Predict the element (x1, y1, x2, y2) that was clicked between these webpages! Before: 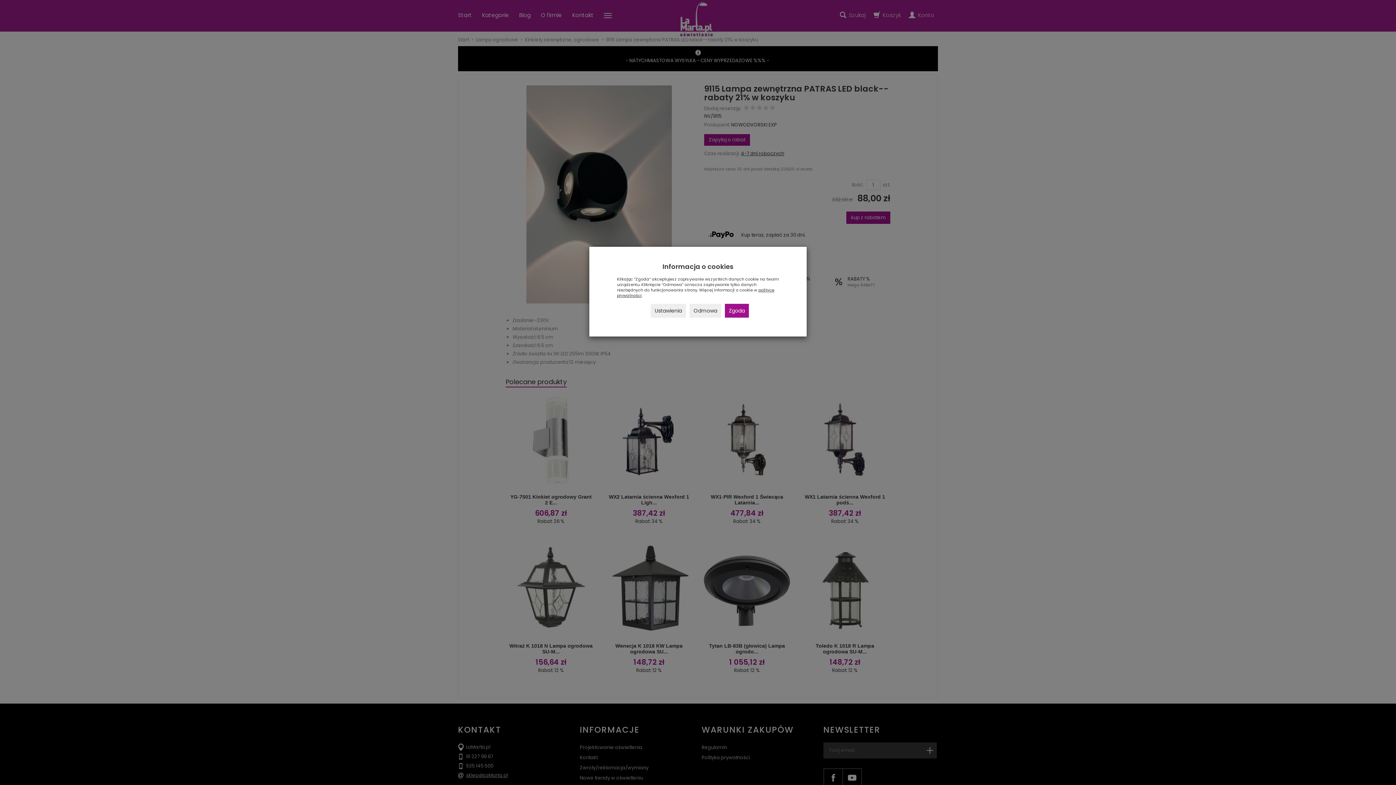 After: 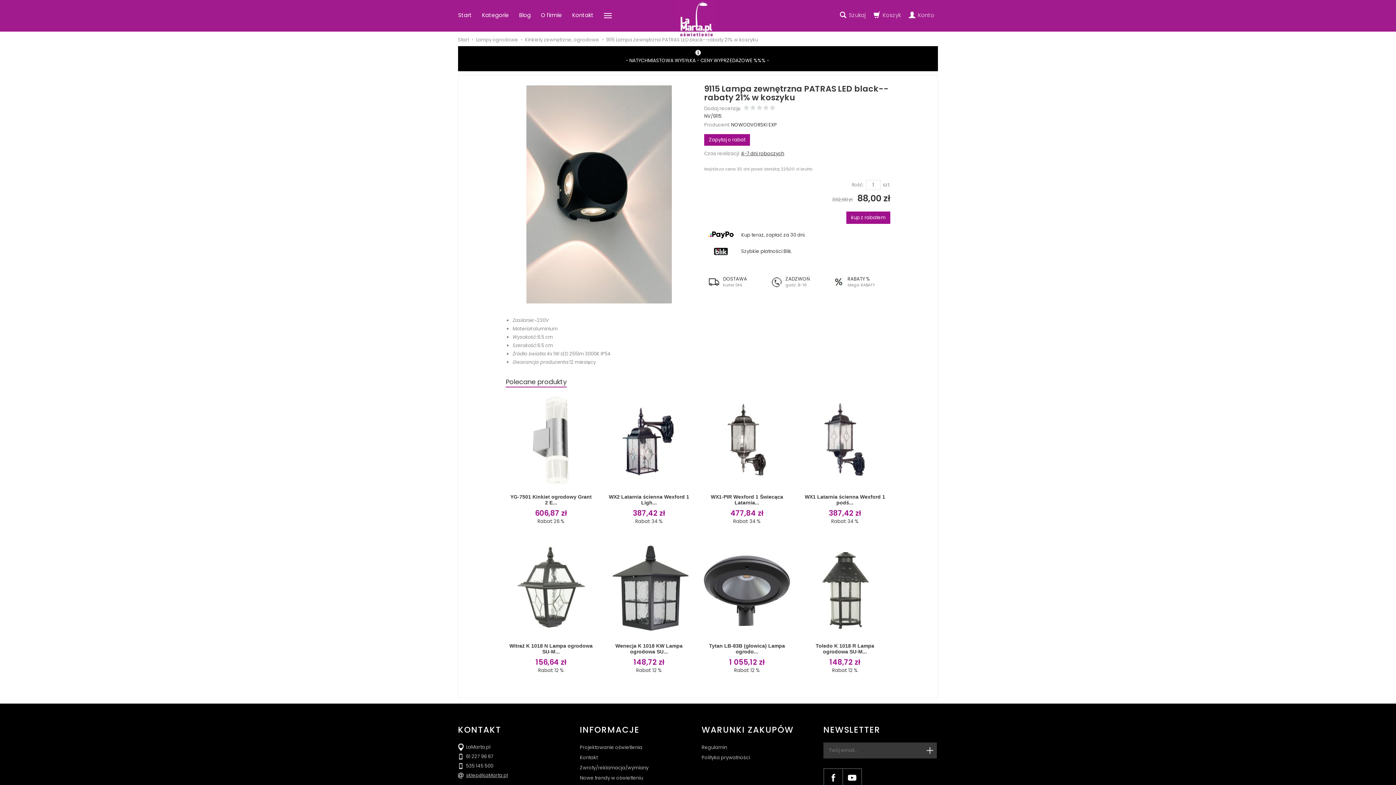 Action: bbox: (689, 304, 721, 317) label: Odmowa